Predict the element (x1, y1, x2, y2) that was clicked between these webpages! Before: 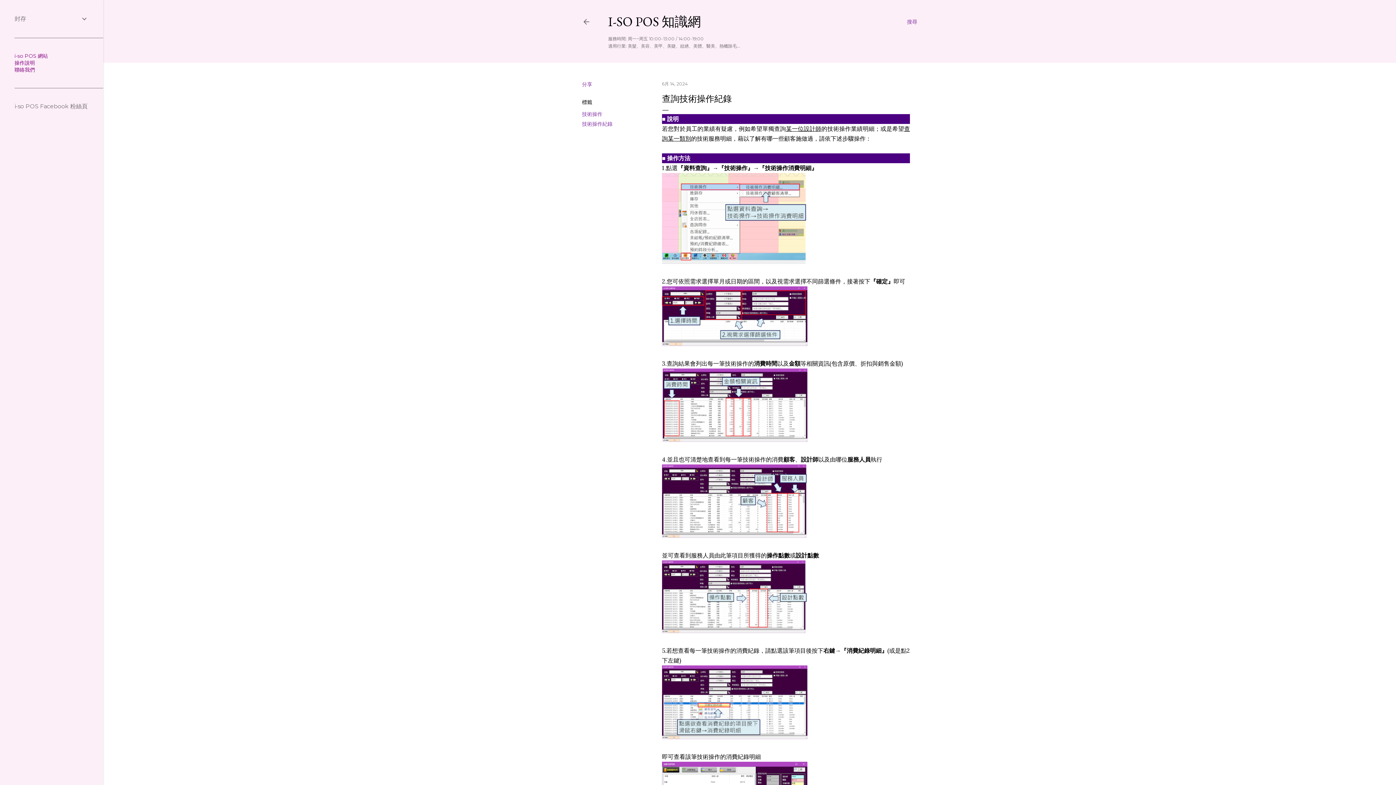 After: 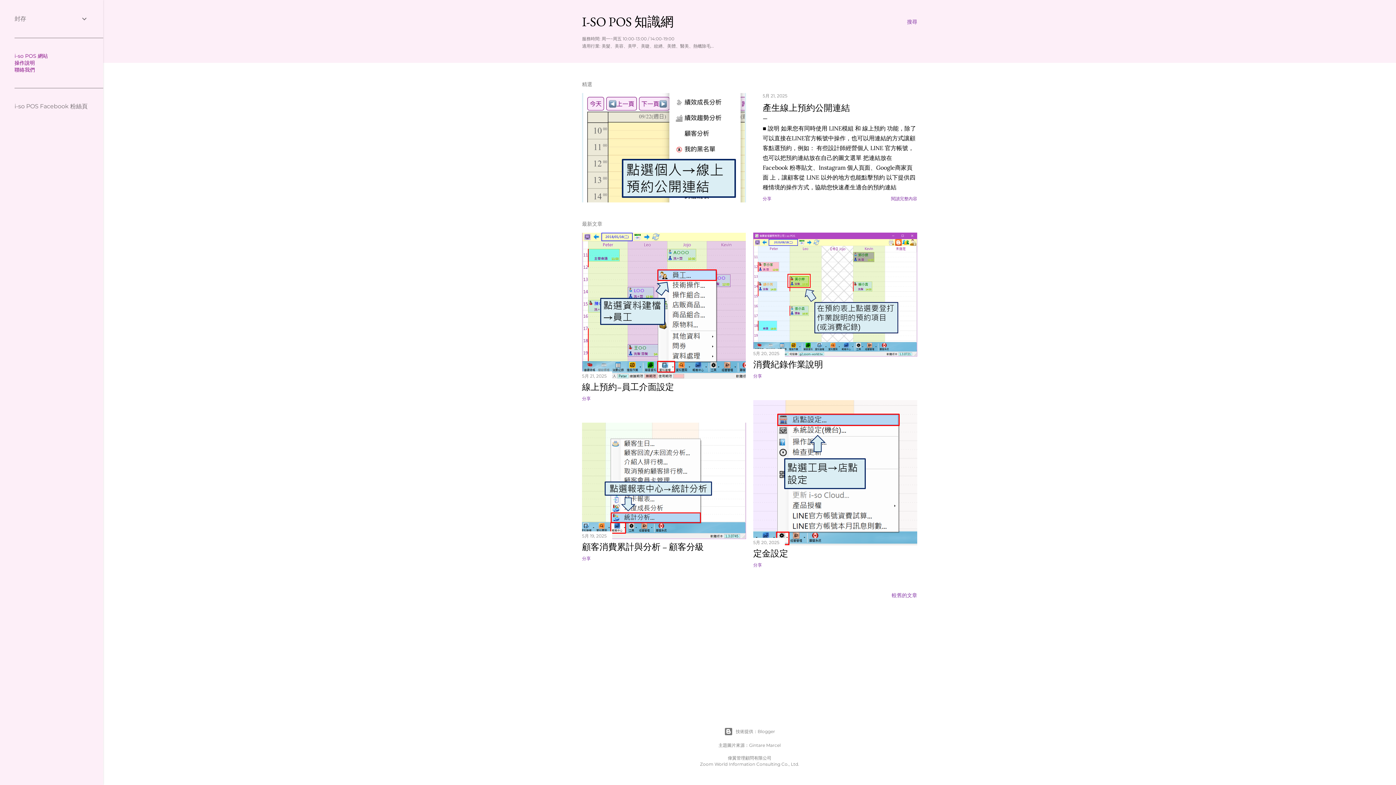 Action: bbox: (582, 18, 590, 28)